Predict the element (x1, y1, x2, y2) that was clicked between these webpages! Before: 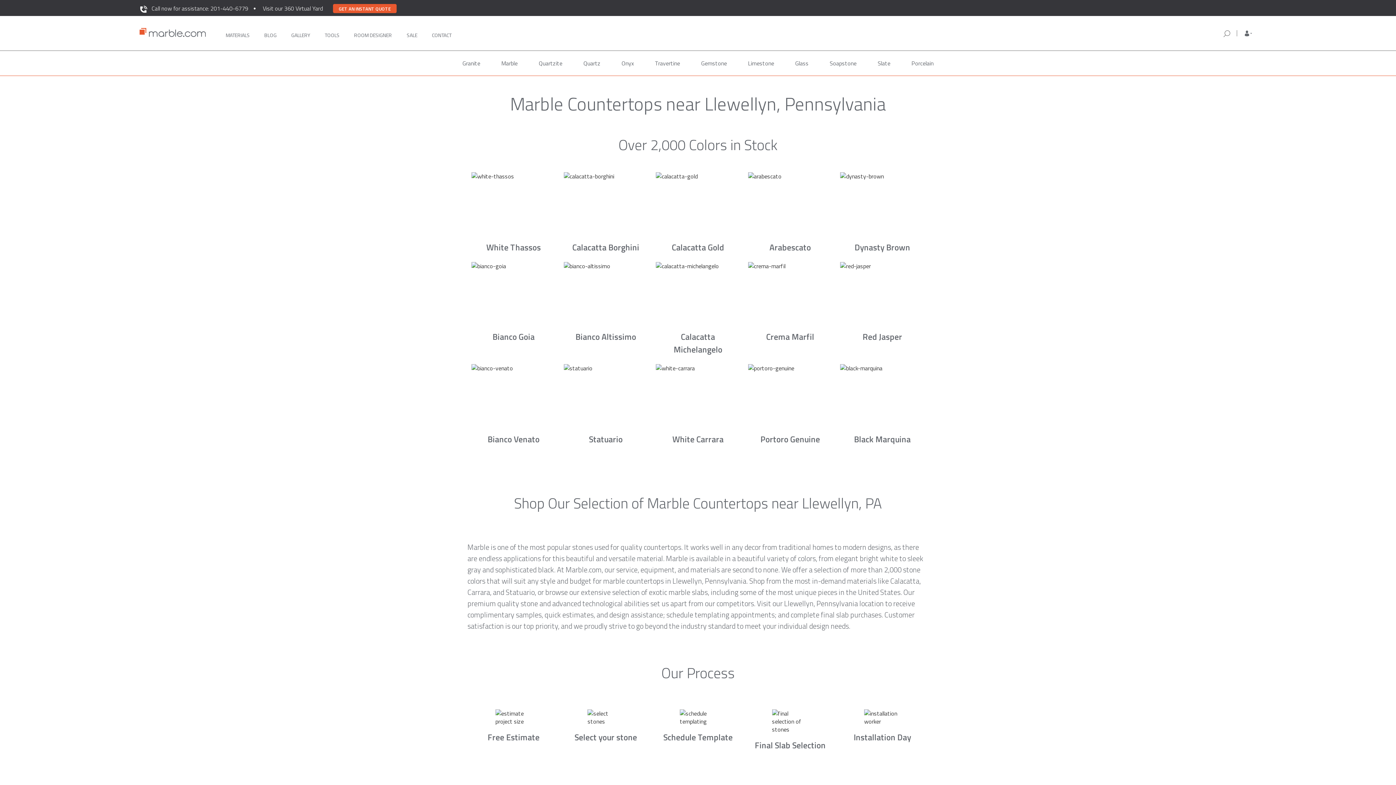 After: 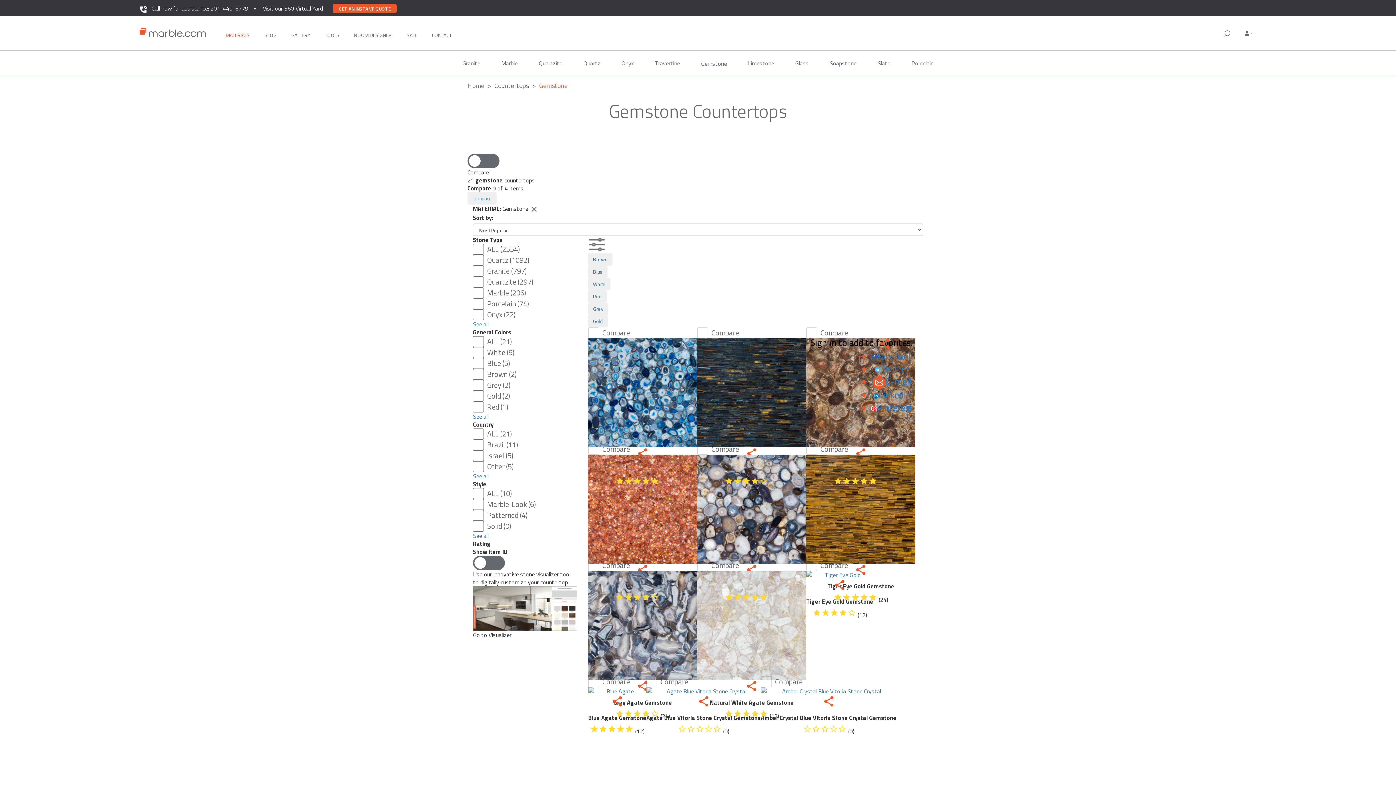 Action: label: Gemstone bbox: (695, 50, 732, 75)